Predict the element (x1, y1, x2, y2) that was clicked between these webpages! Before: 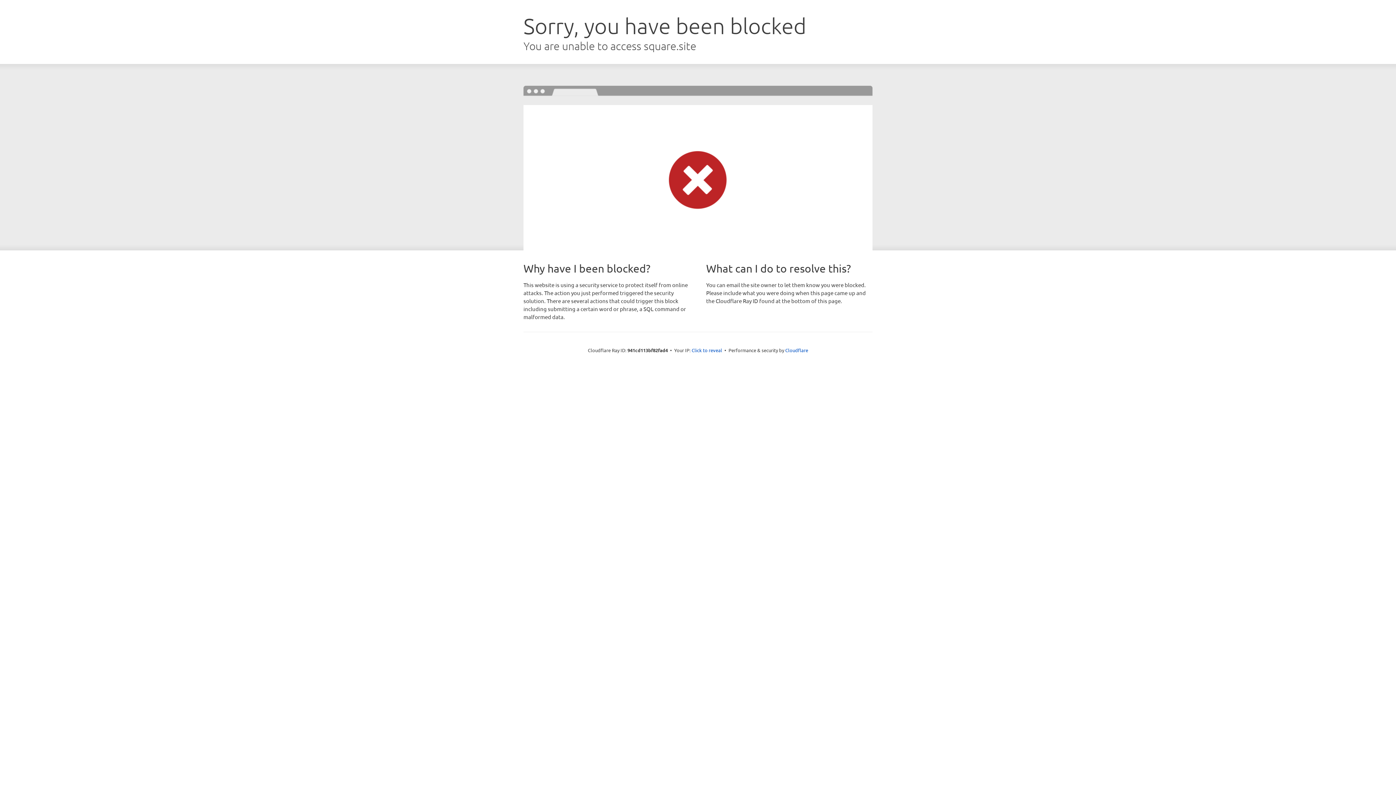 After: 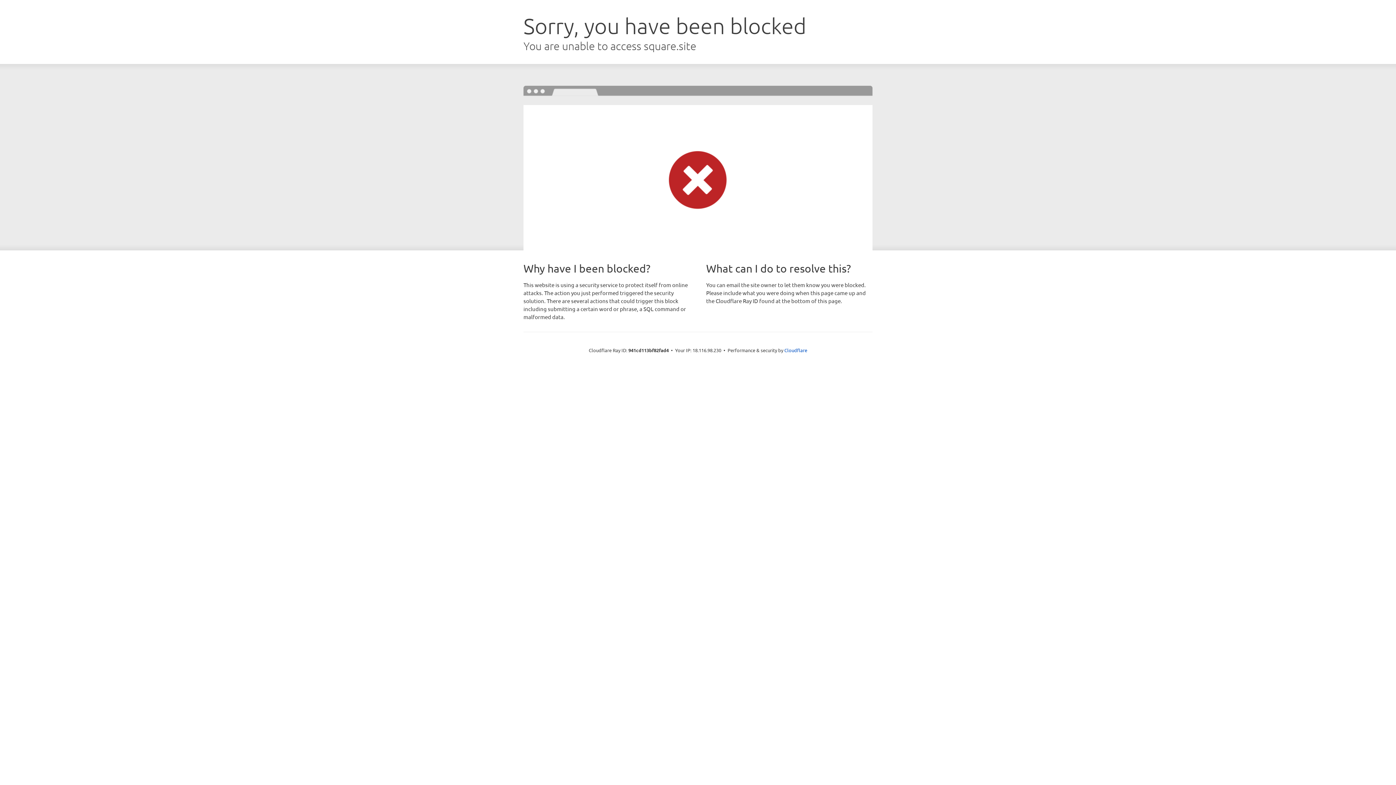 Action: label: Click to reveal bbox: (691, 346, 722, 353)